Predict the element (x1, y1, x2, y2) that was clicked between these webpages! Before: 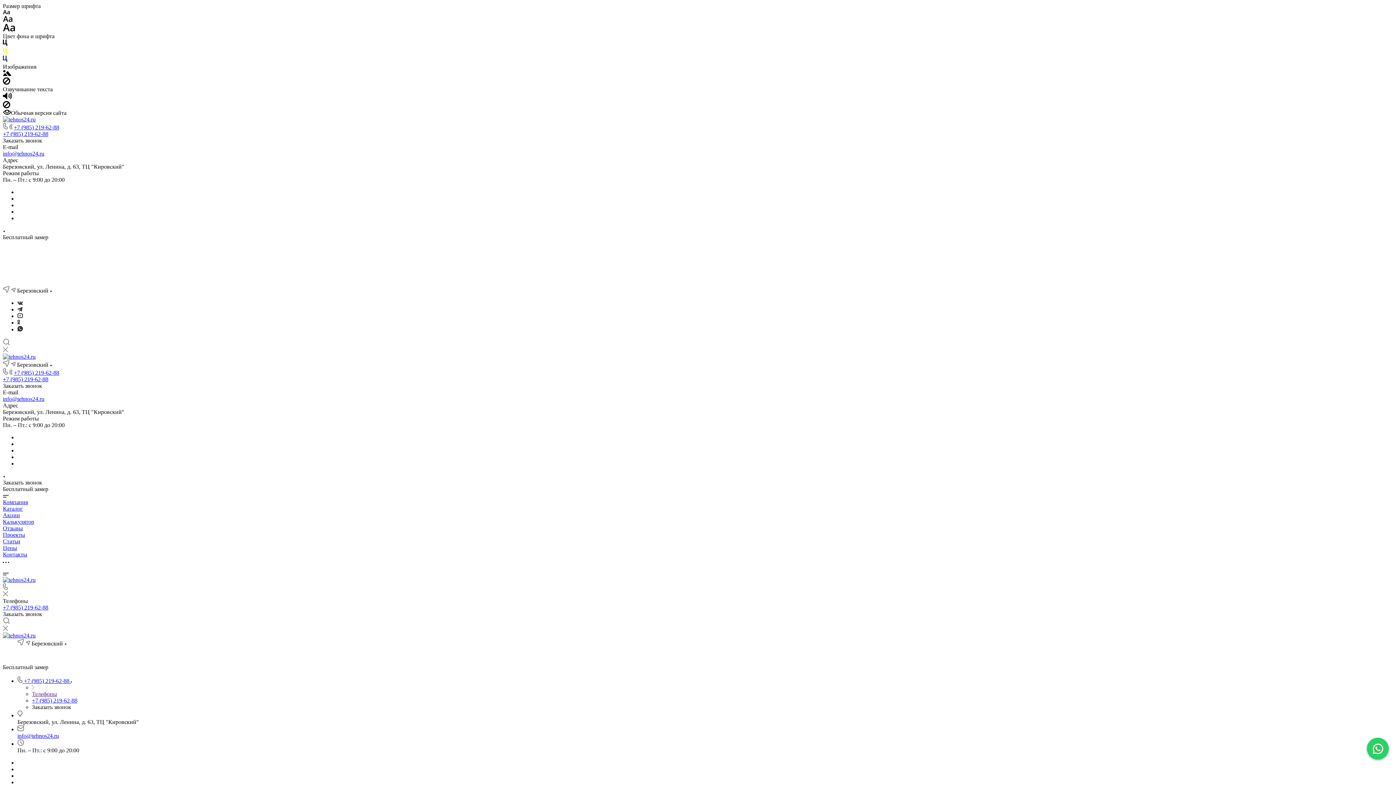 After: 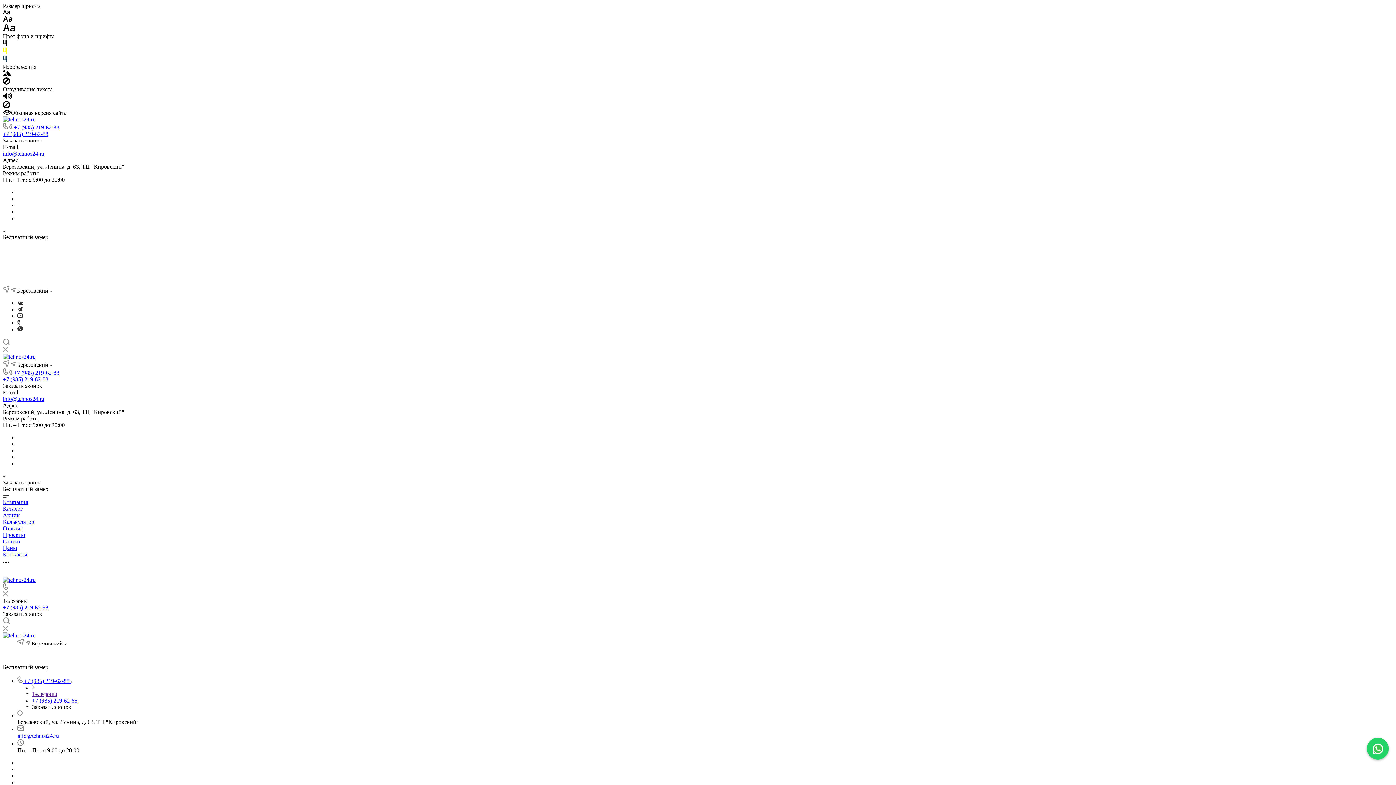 Action: label: Контакты bbox: (2, 551, 27, 557)